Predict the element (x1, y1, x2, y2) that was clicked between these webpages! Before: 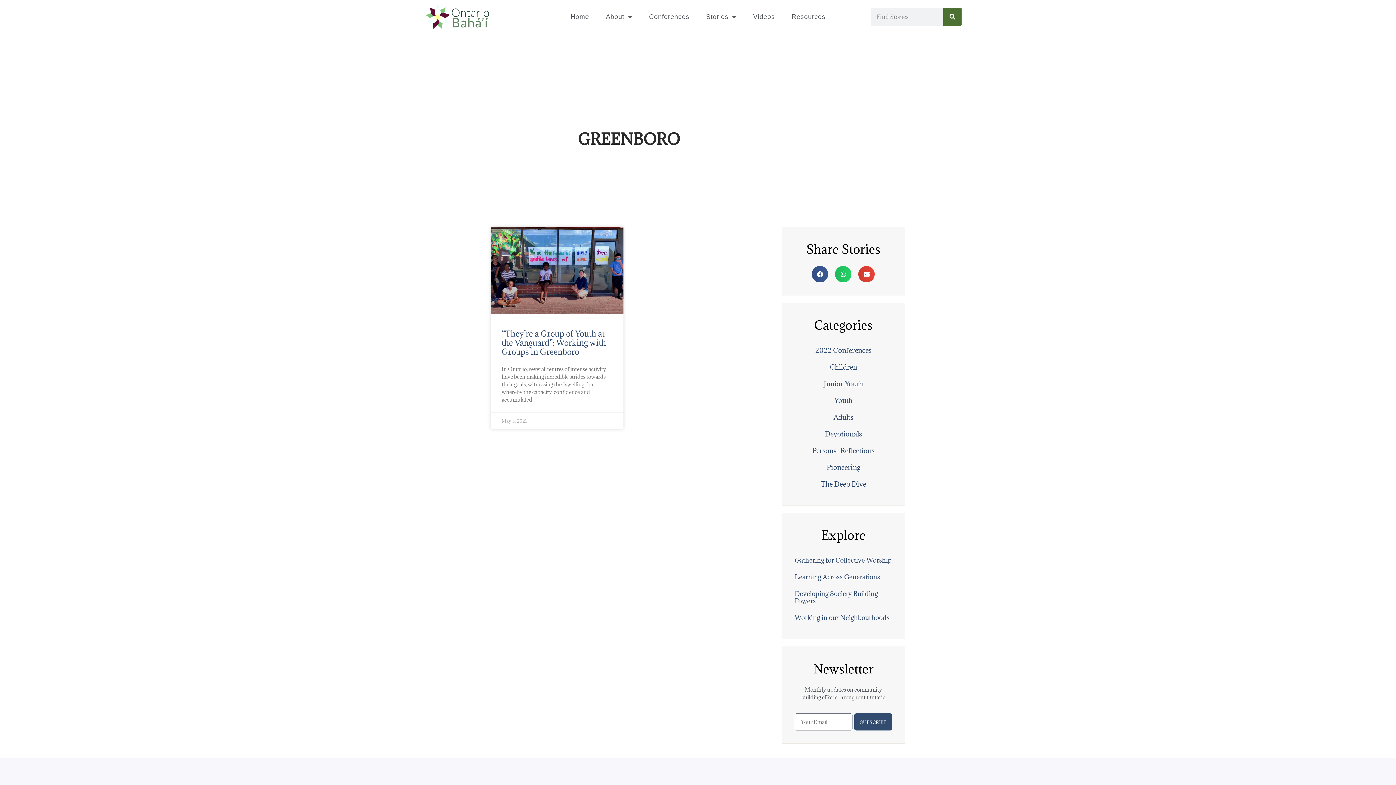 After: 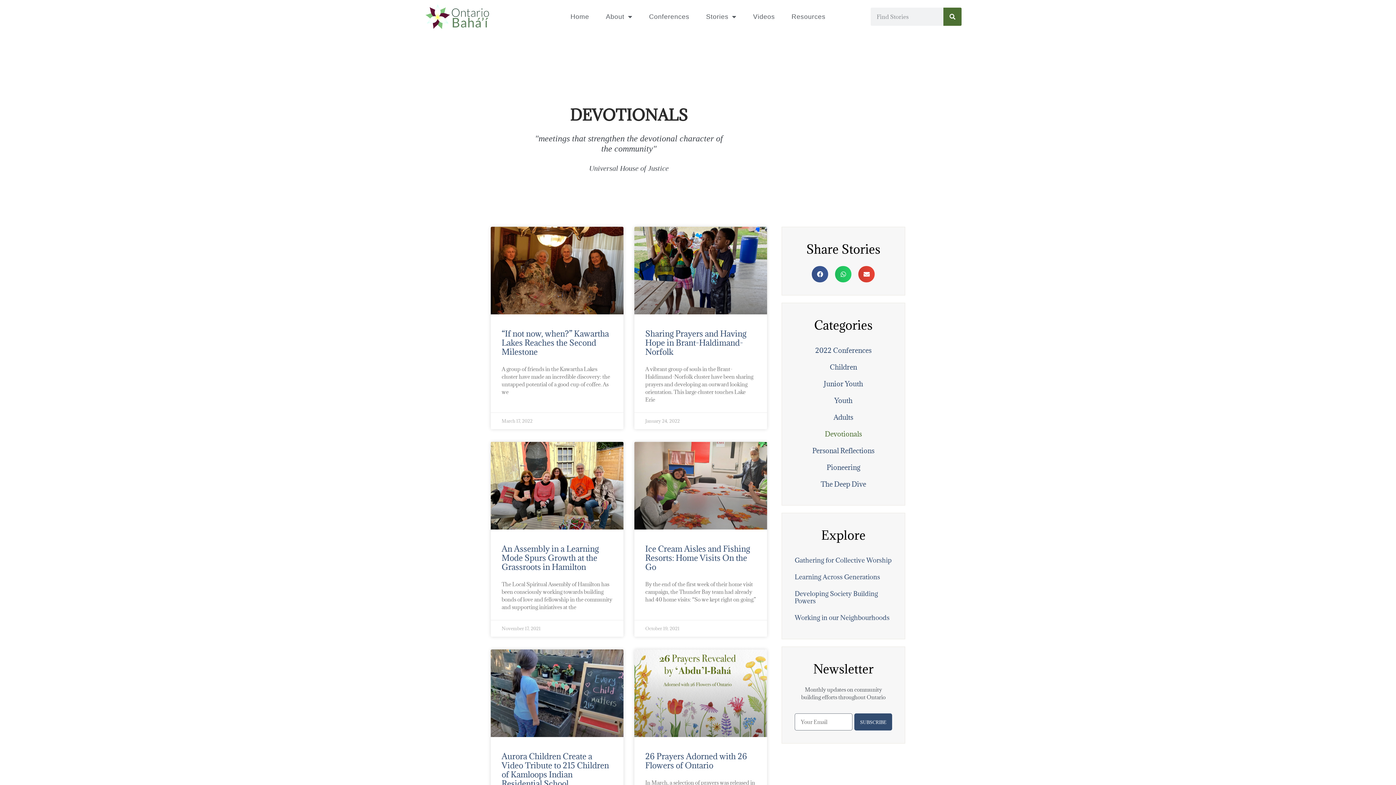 Action: bbox: (805, 425, 881, 442) label: Devotionals